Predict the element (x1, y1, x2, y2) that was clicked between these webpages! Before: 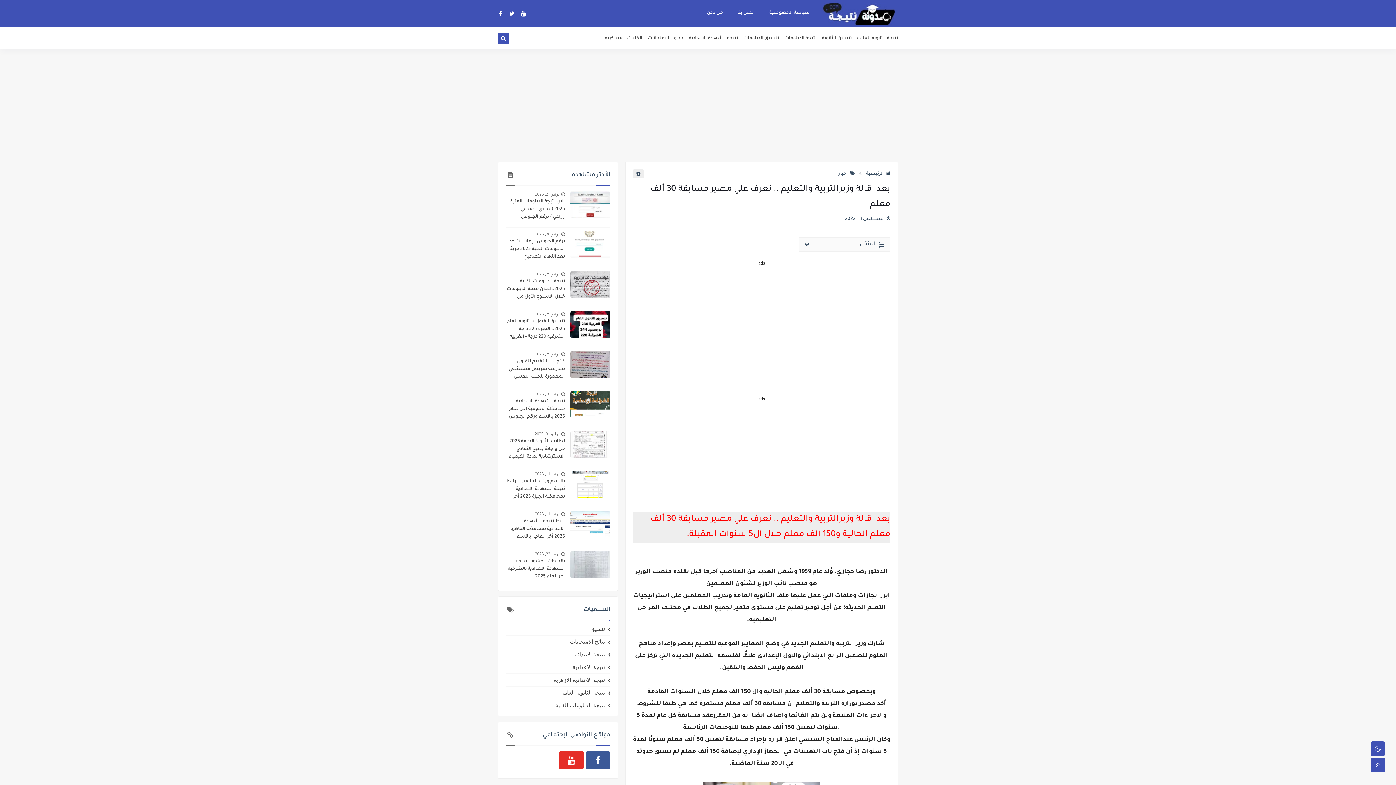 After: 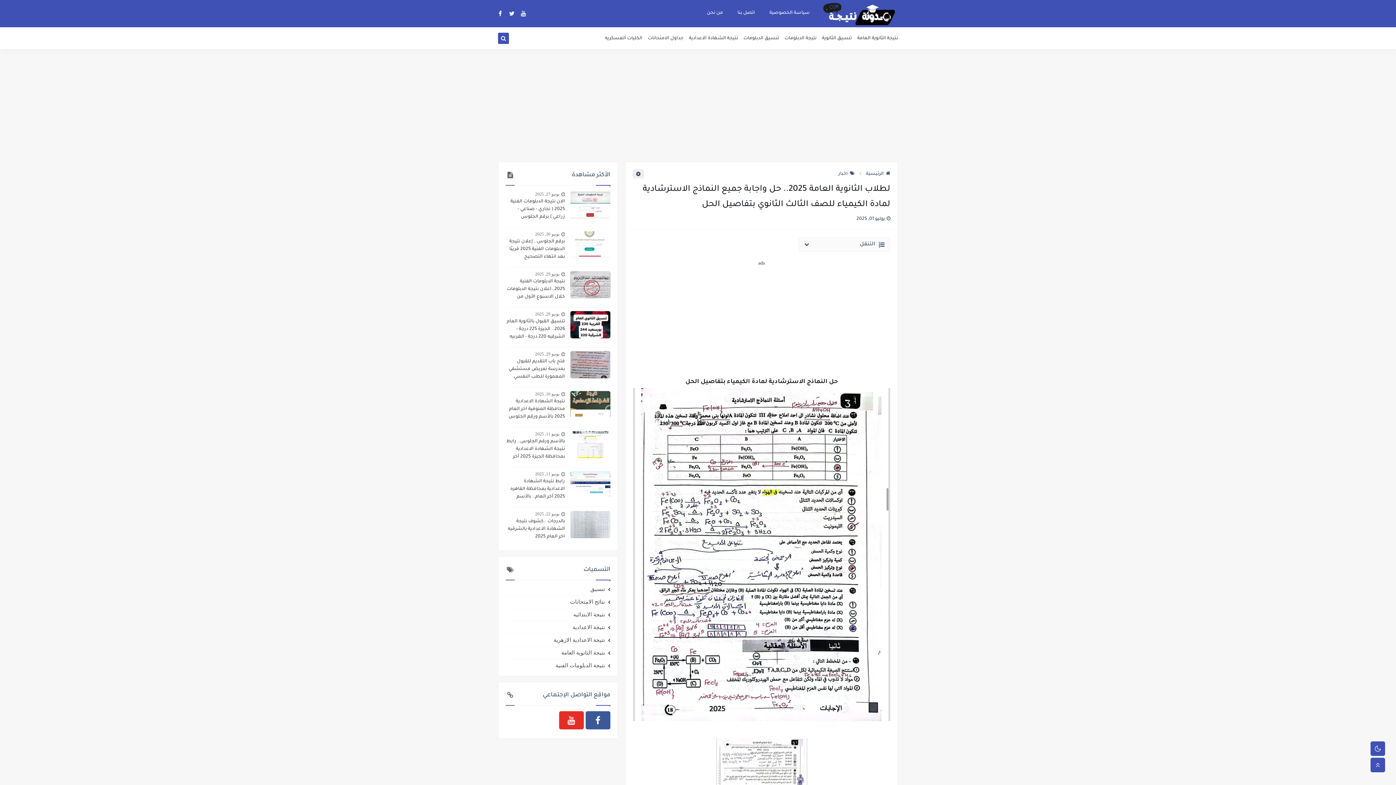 Action: label: لطلاب الثانوية العامة 2025.. حل واجابة جميع النماذج الاسترشادية لمادة الكيمياء للصف الثالث الثانوي بتفاصيل الحل bbox: (505, 438, 565, 461)